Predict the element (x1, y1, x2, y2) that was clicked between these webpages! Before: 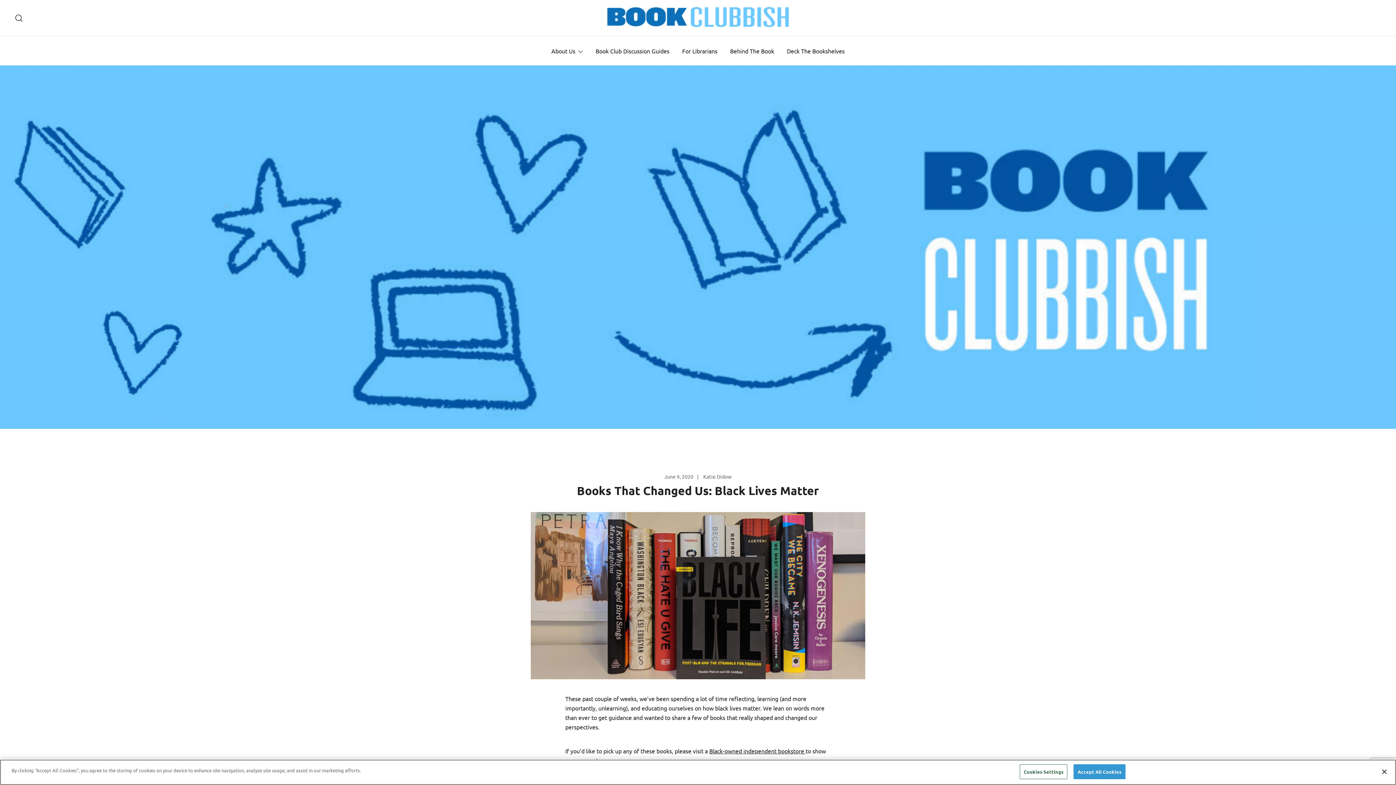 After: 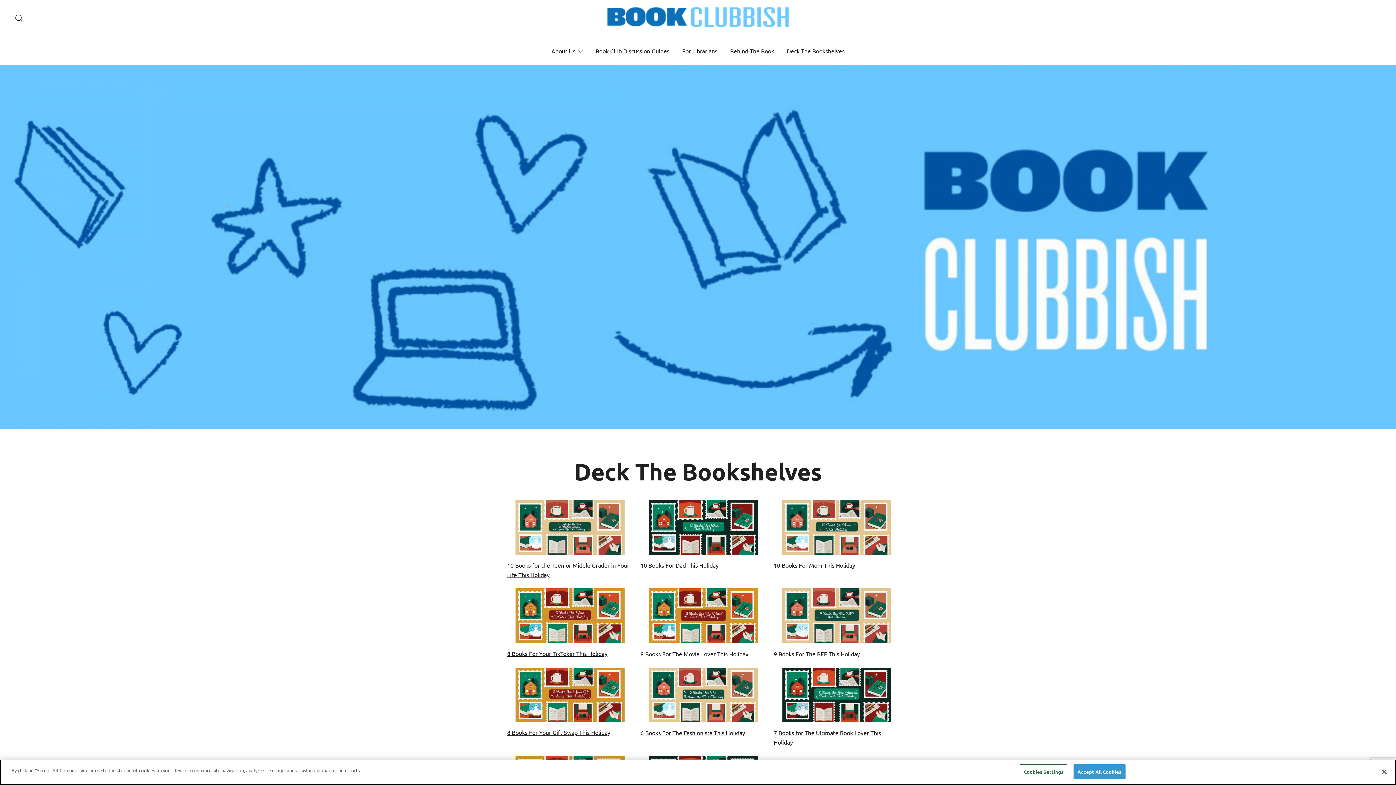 Action: bbox: (787, 42, 844, 59) label: Deck The Bookshelves